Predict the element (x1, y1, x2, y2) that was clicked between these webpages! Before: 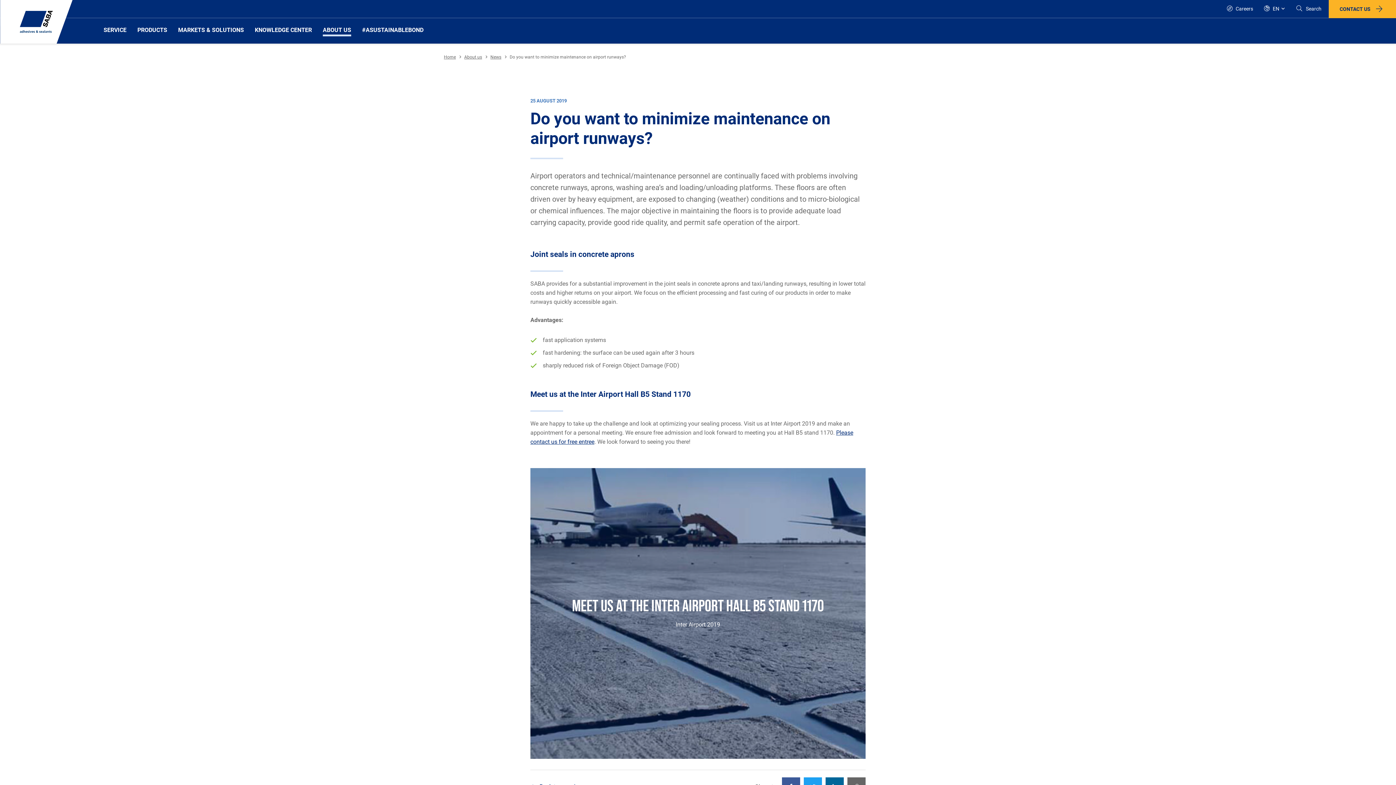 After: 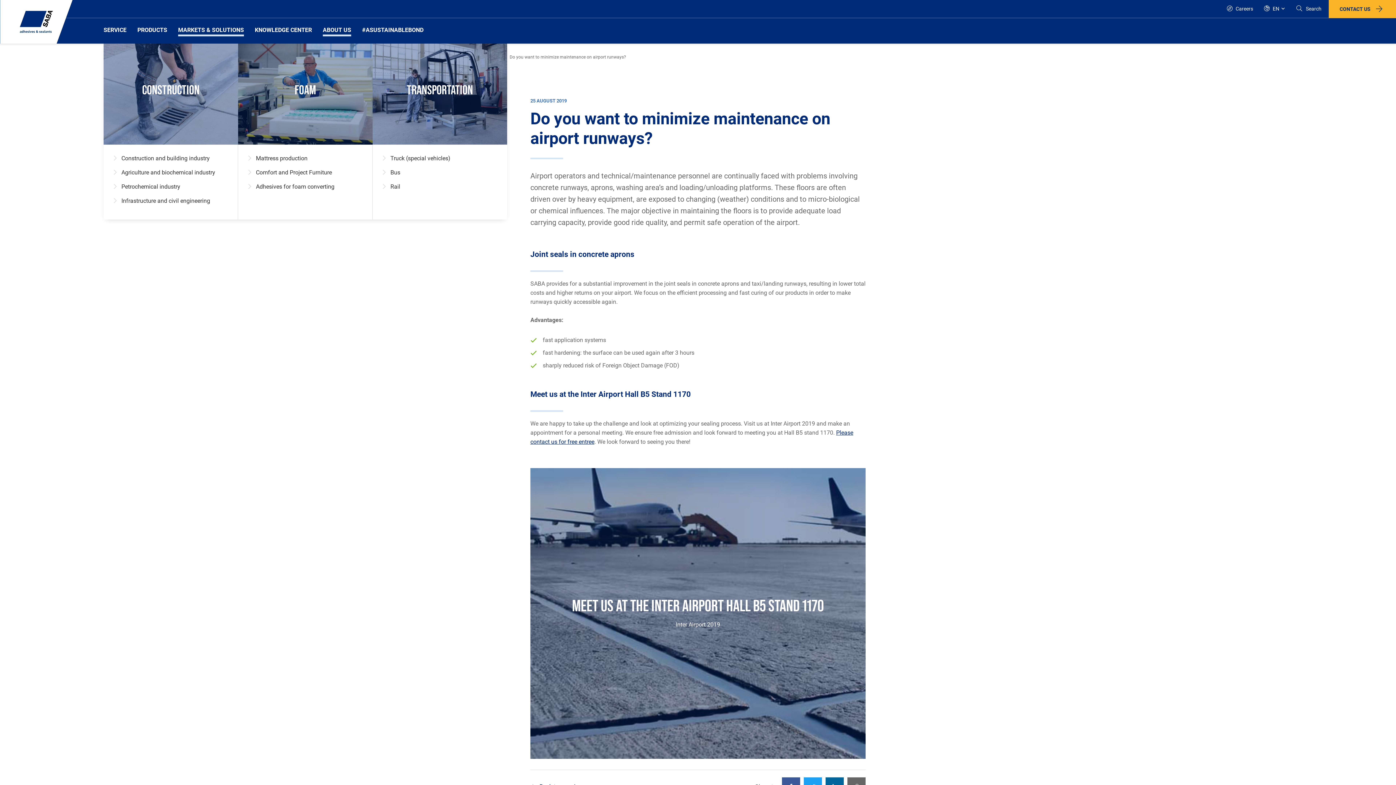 Action: bbox: (172, 18, 249, 36) label: MARKETS & SOLUTIONS